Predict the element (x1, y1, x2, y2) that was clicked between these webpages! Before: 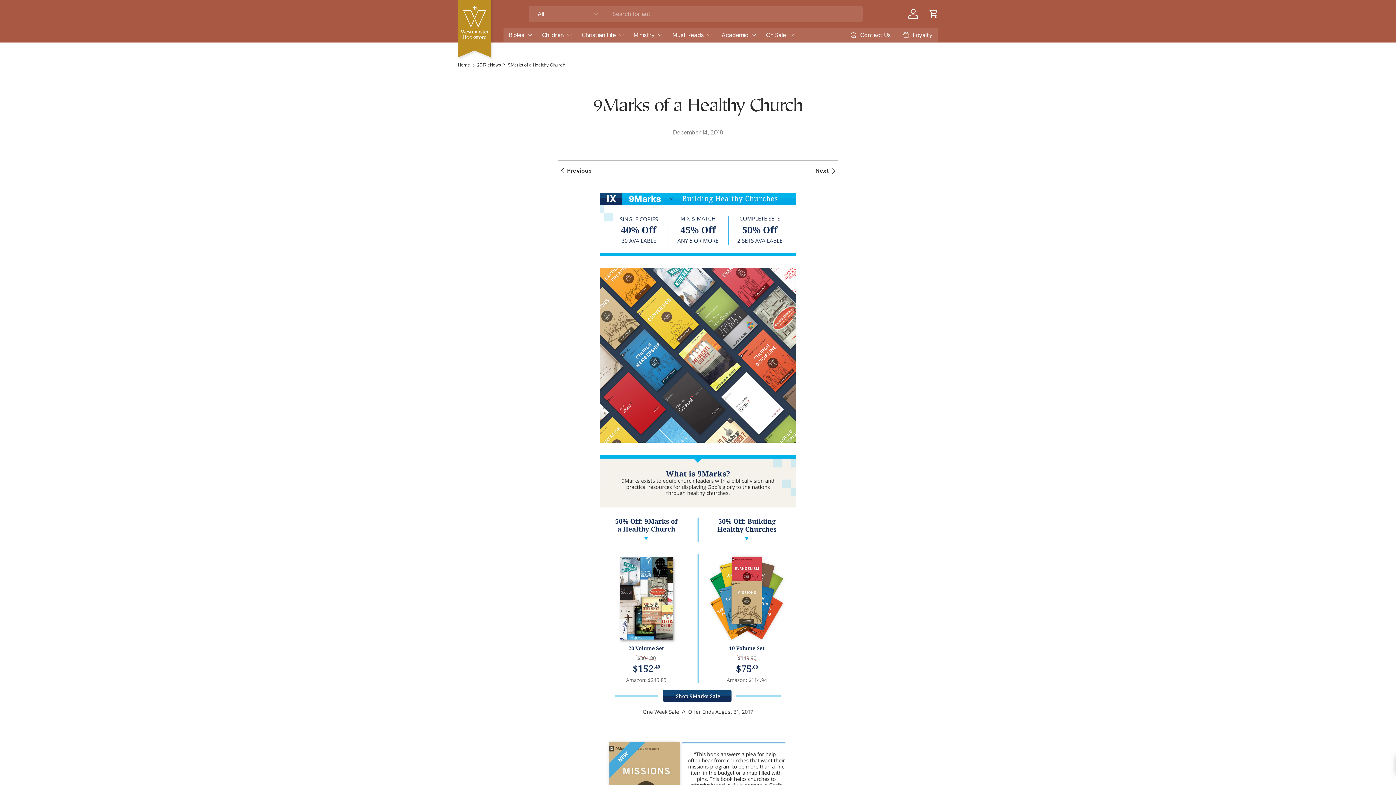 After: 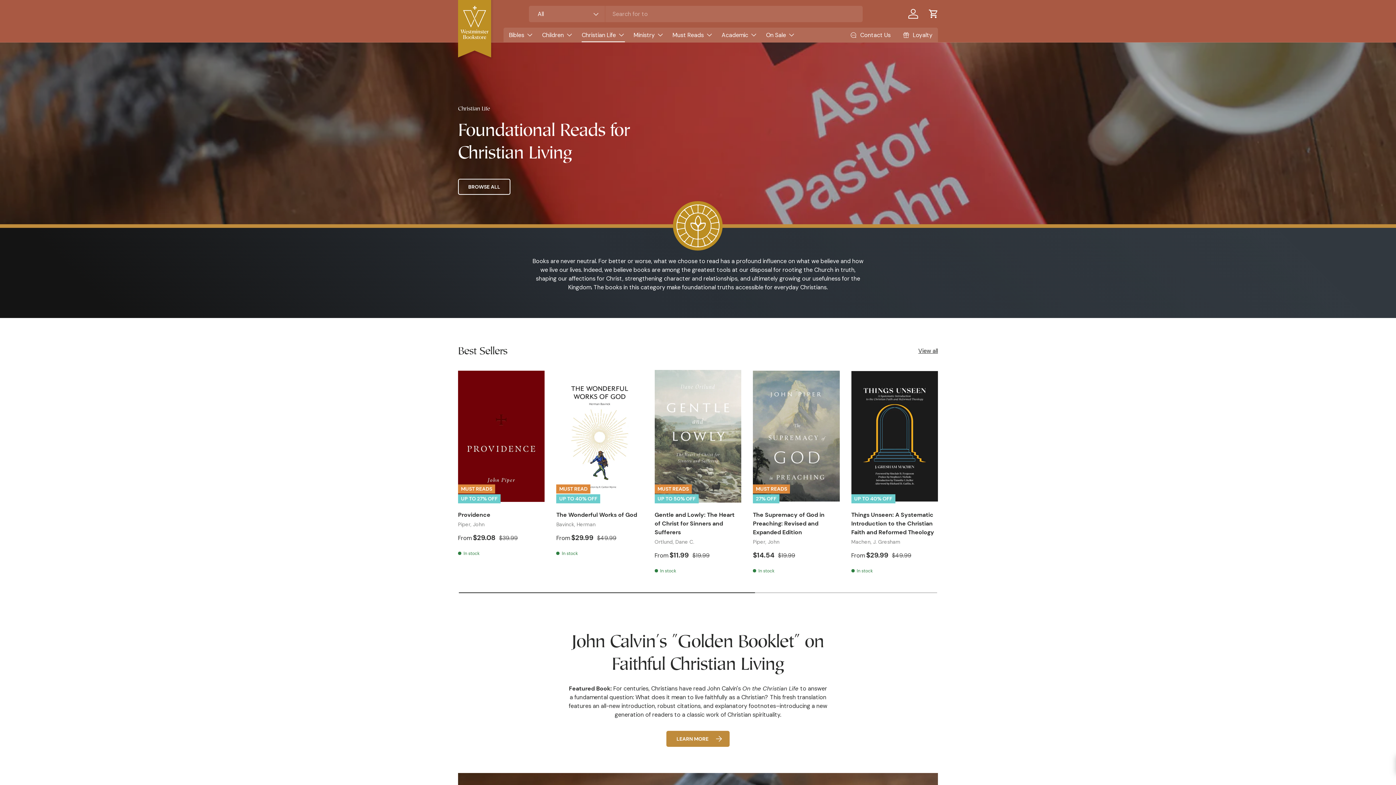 Action: bbox: (581, 27, 625, 42) label: Christian Life